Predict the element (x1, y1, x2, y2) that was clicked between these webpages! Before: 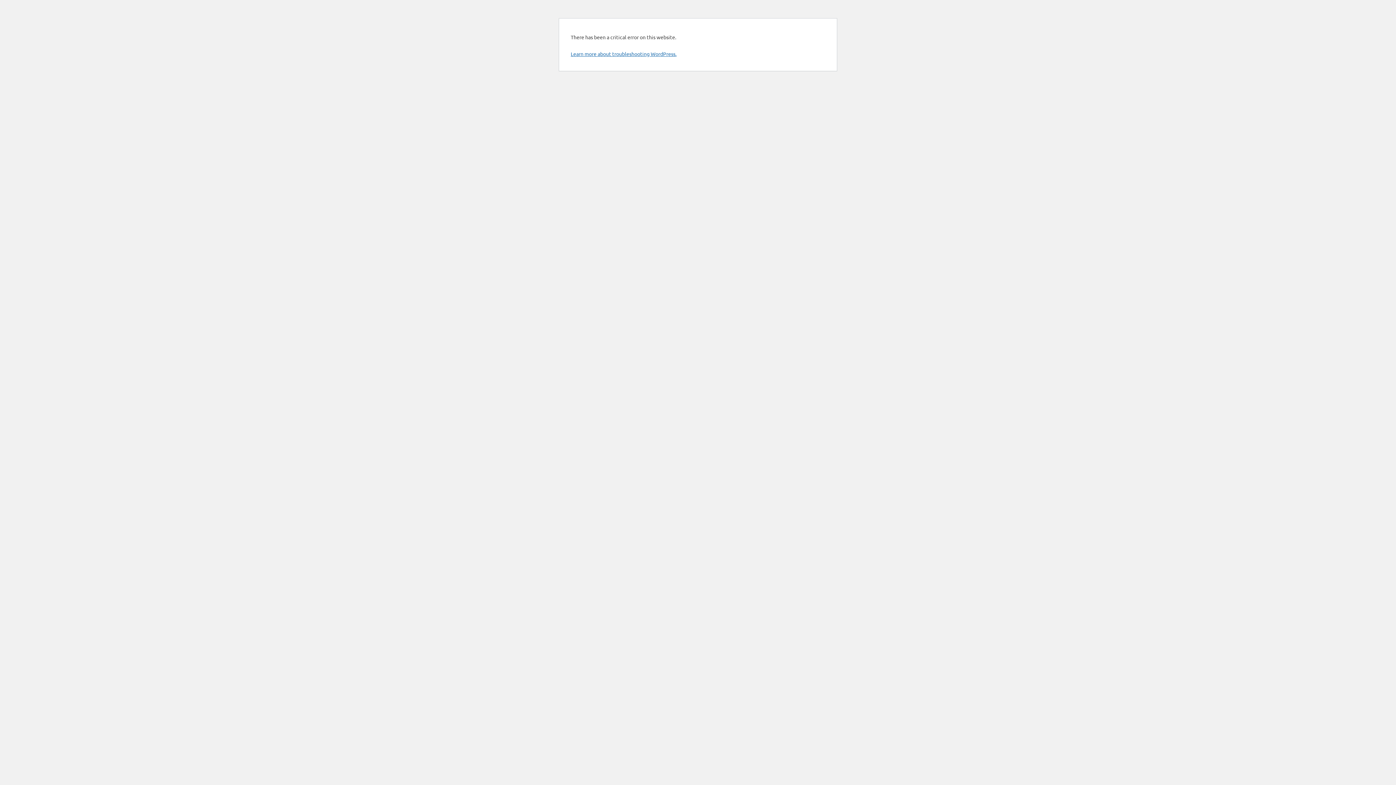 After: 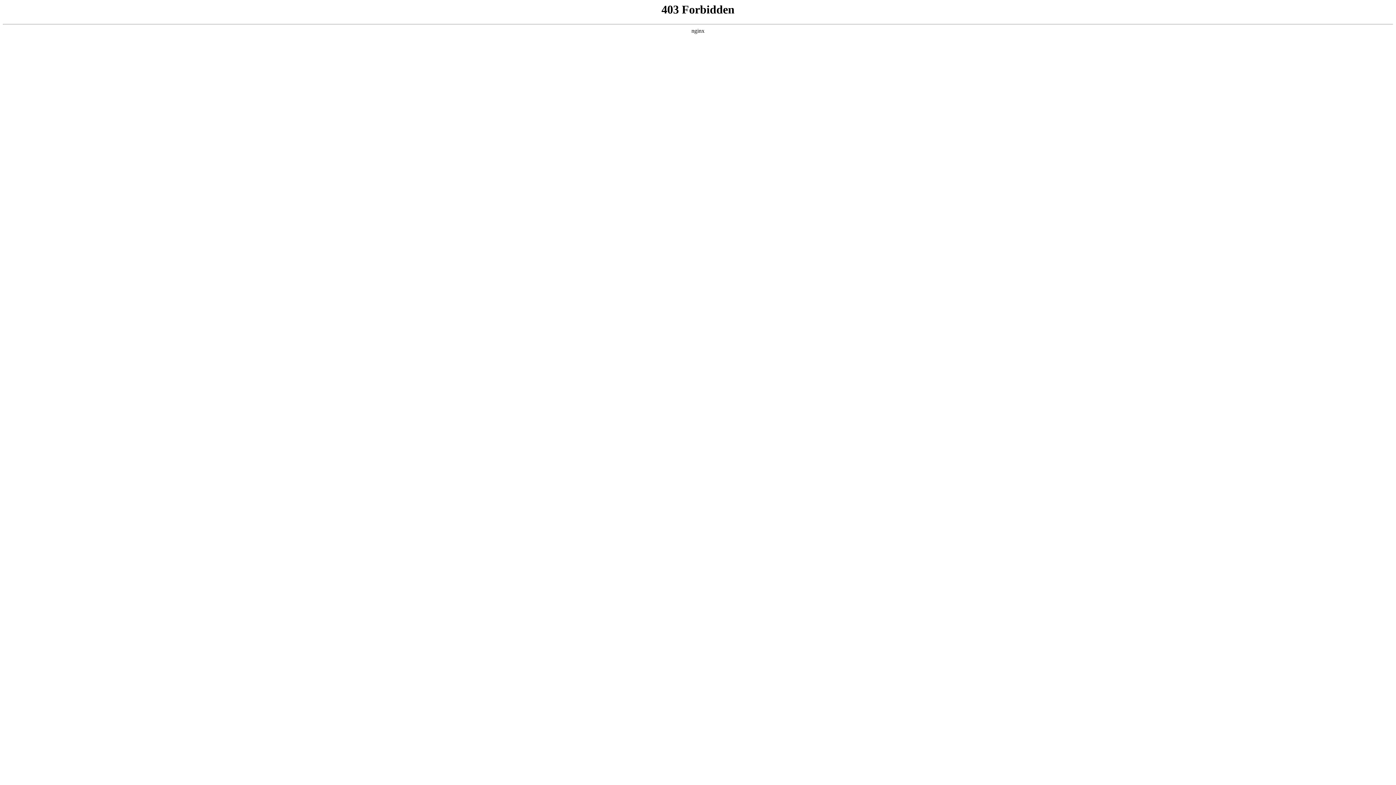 Action: bbox: (570, 50, 676, 57) label: Learn more about troubleshooting WordPress.